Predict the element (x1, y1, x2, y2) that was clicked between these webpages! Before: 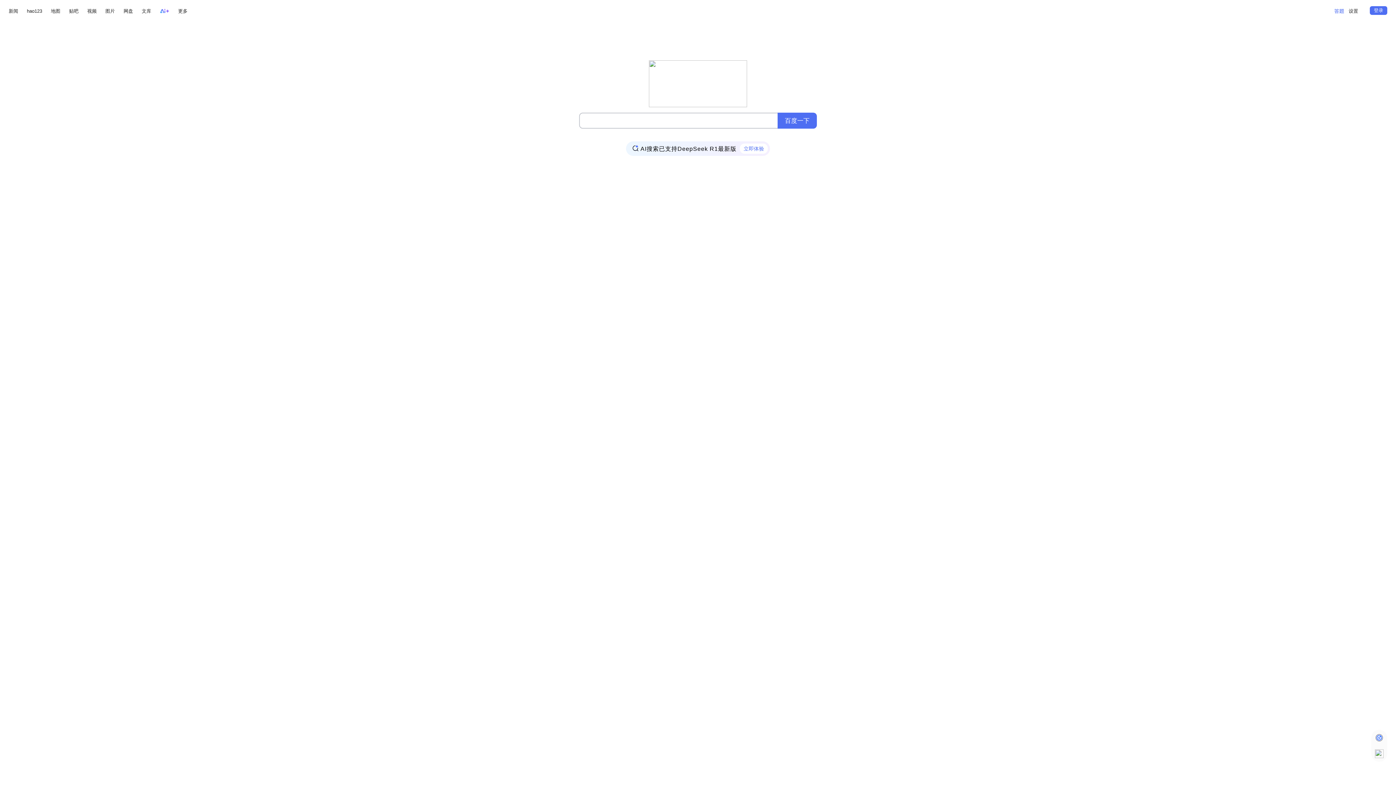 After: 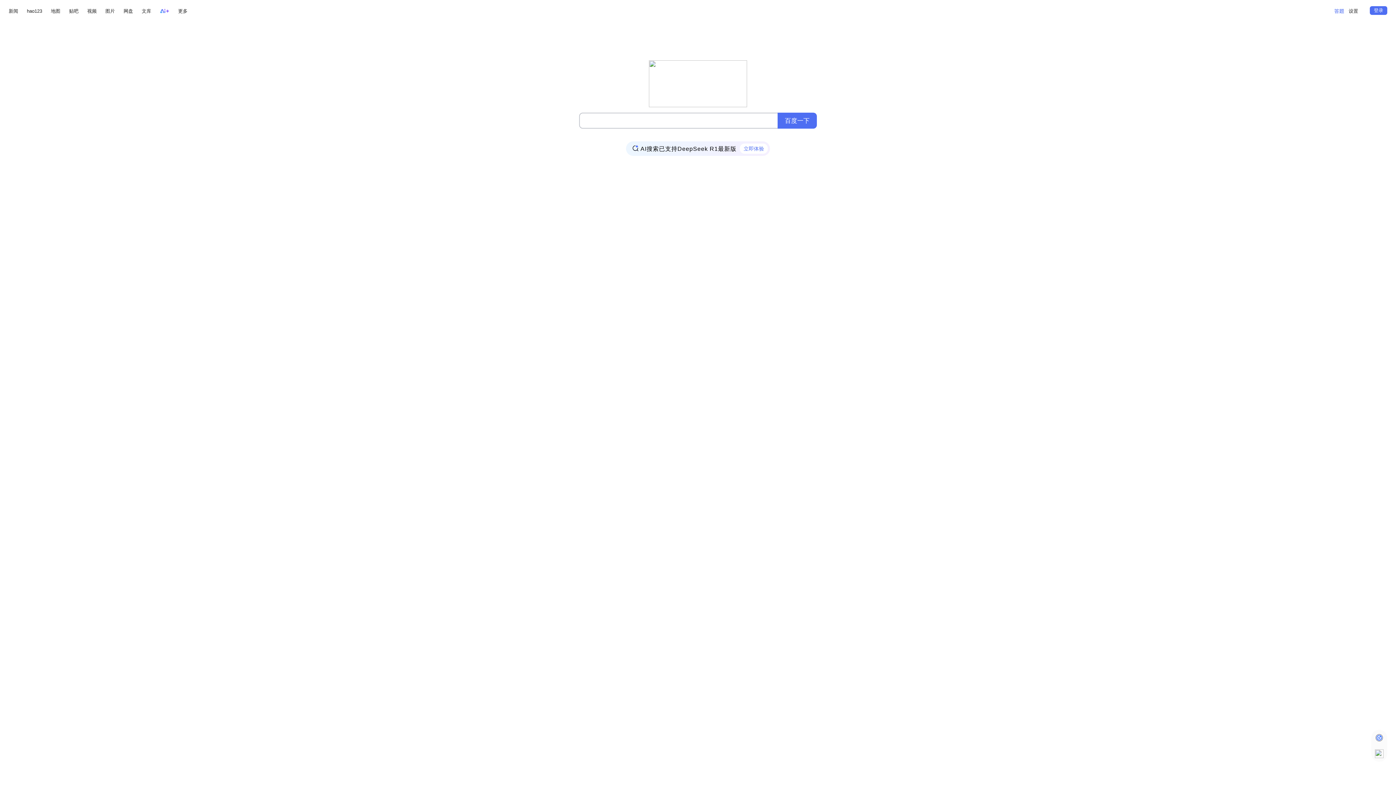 Action: bbox: (160, 6, 169, 15)